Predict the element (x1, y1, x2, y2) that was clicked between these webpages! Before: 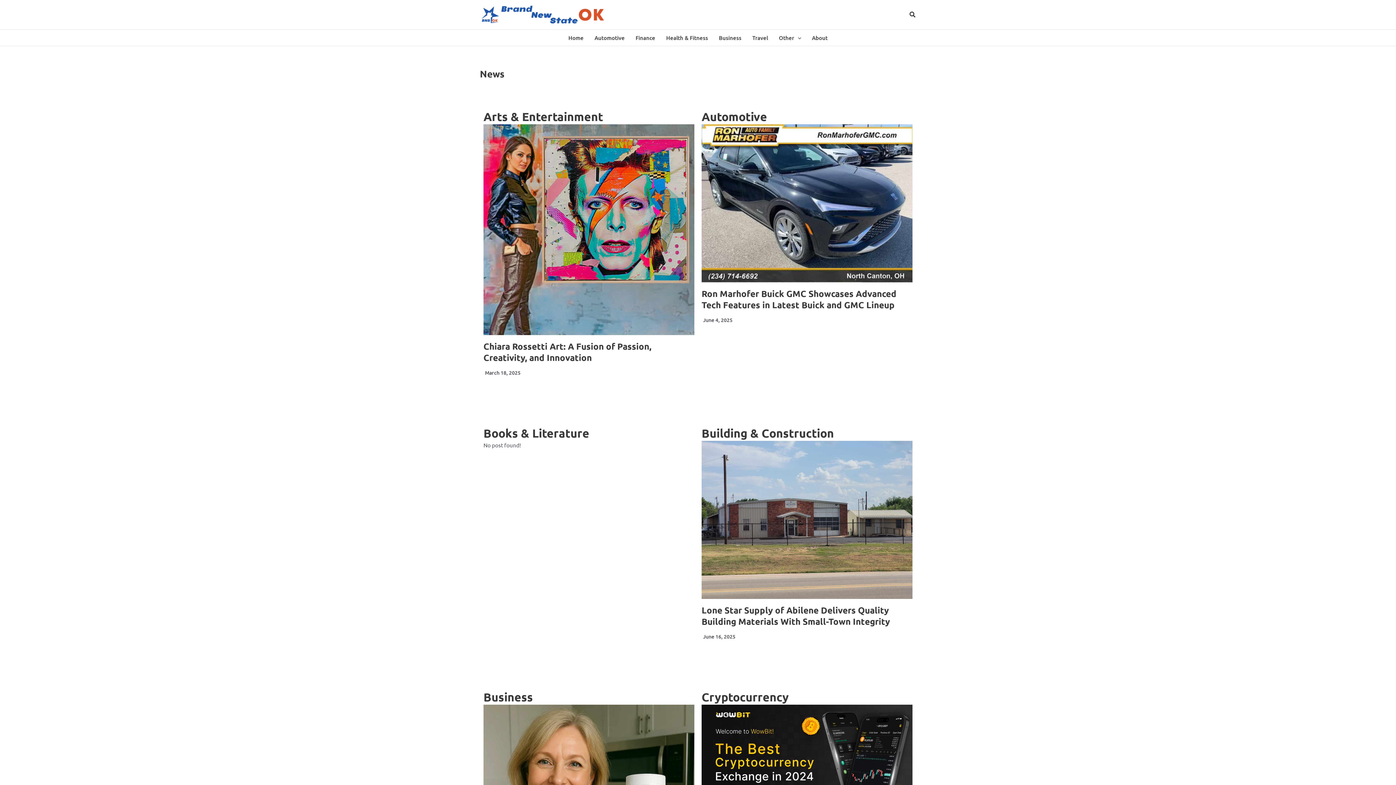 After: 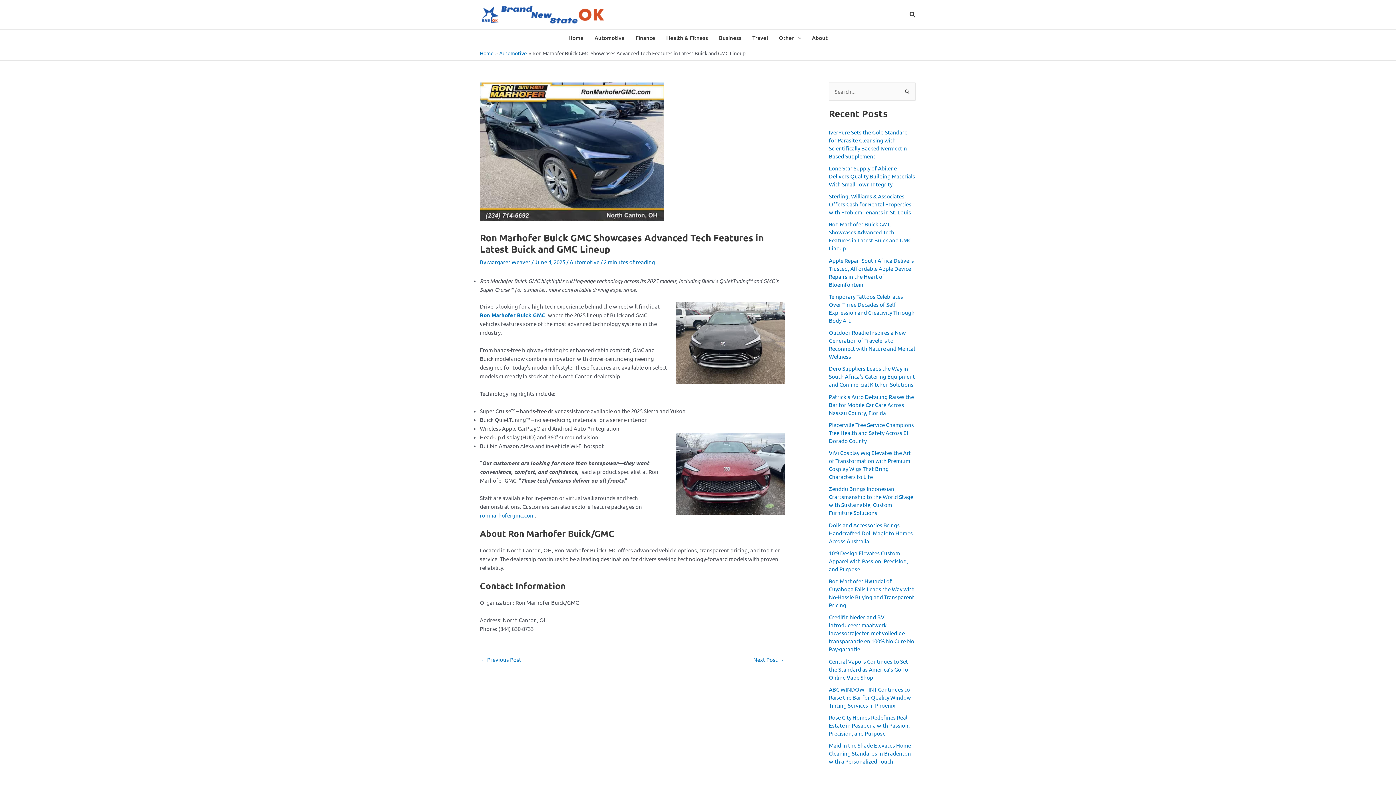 Action: bbox: (701, 124, 912, 282)